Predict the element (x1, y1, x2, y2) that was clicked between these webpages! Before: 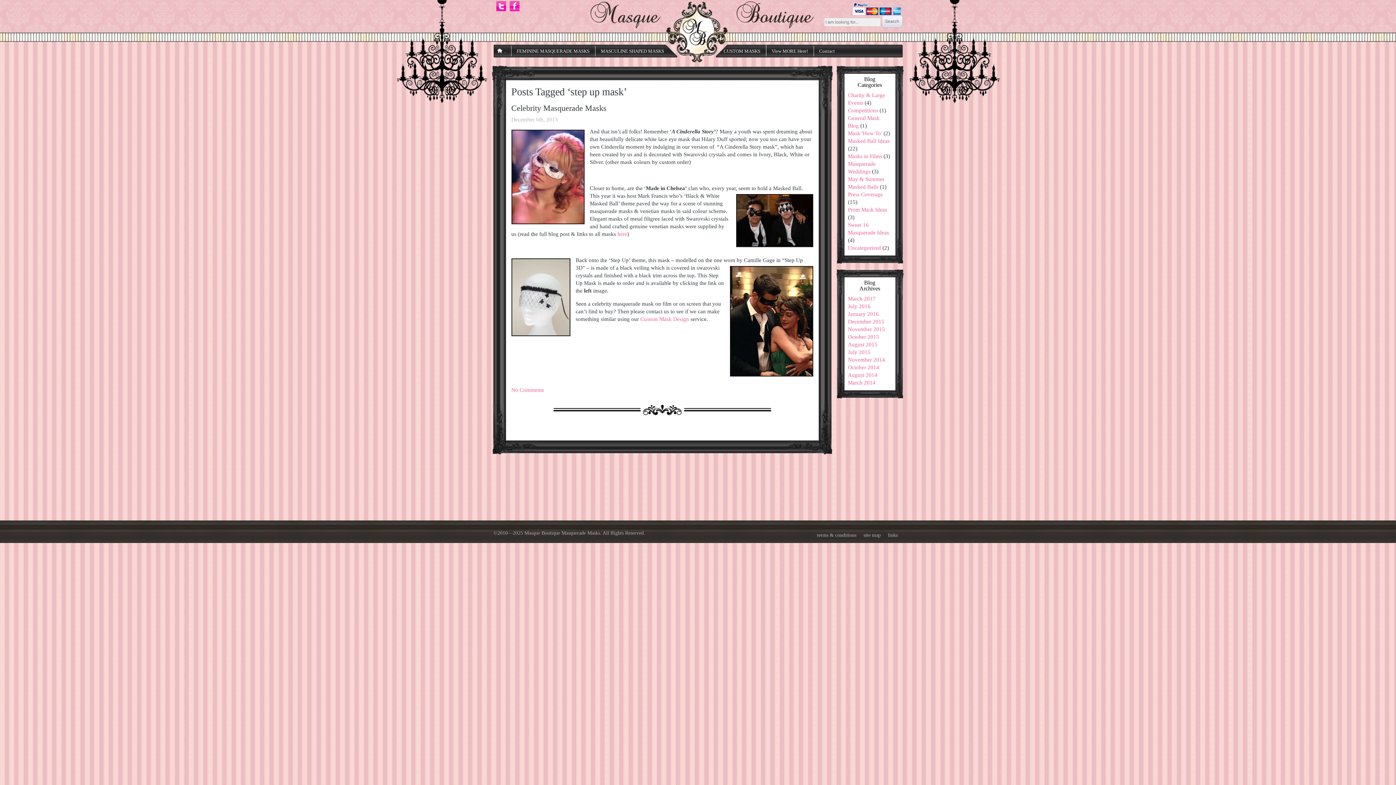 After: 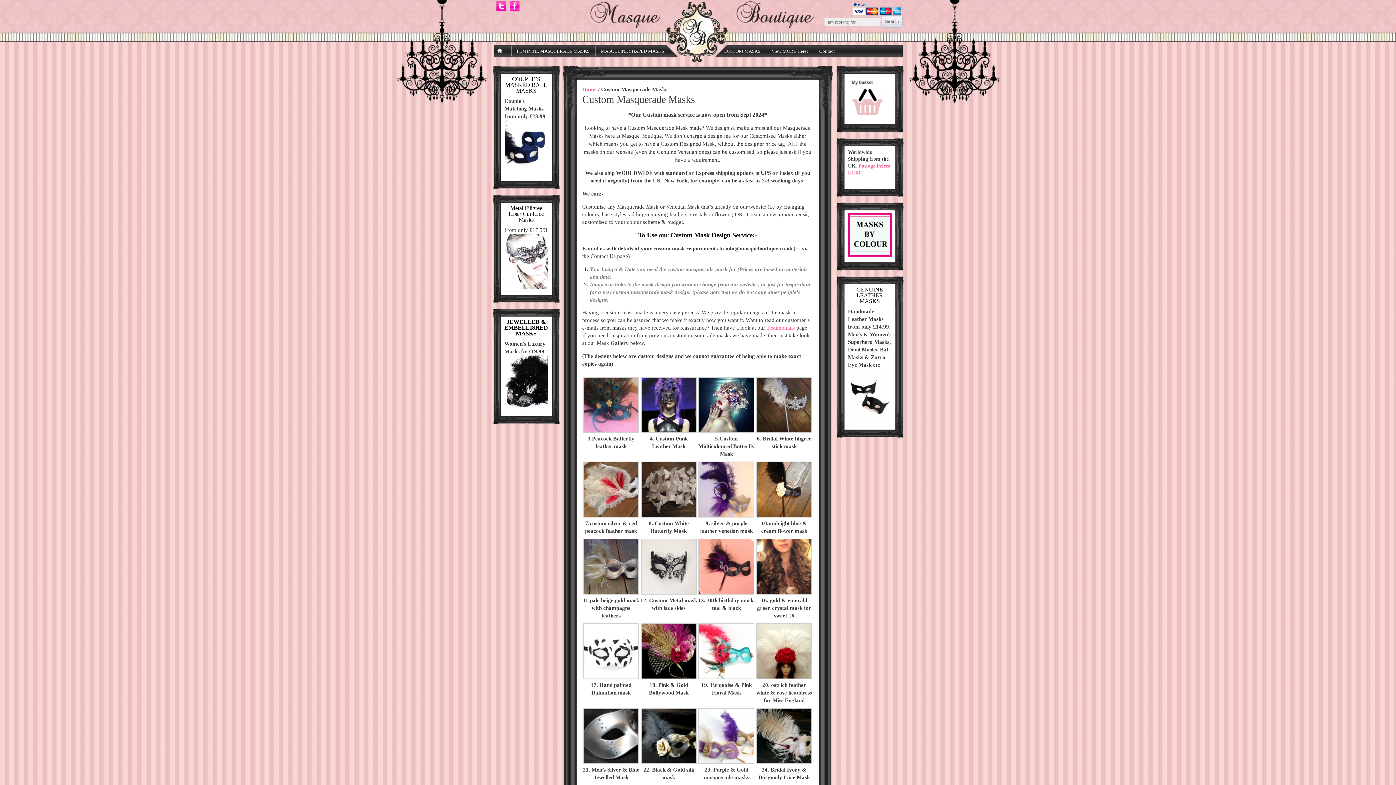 Action: label: CUSTOM MASKS bbox: (718, 45, 766, 56)